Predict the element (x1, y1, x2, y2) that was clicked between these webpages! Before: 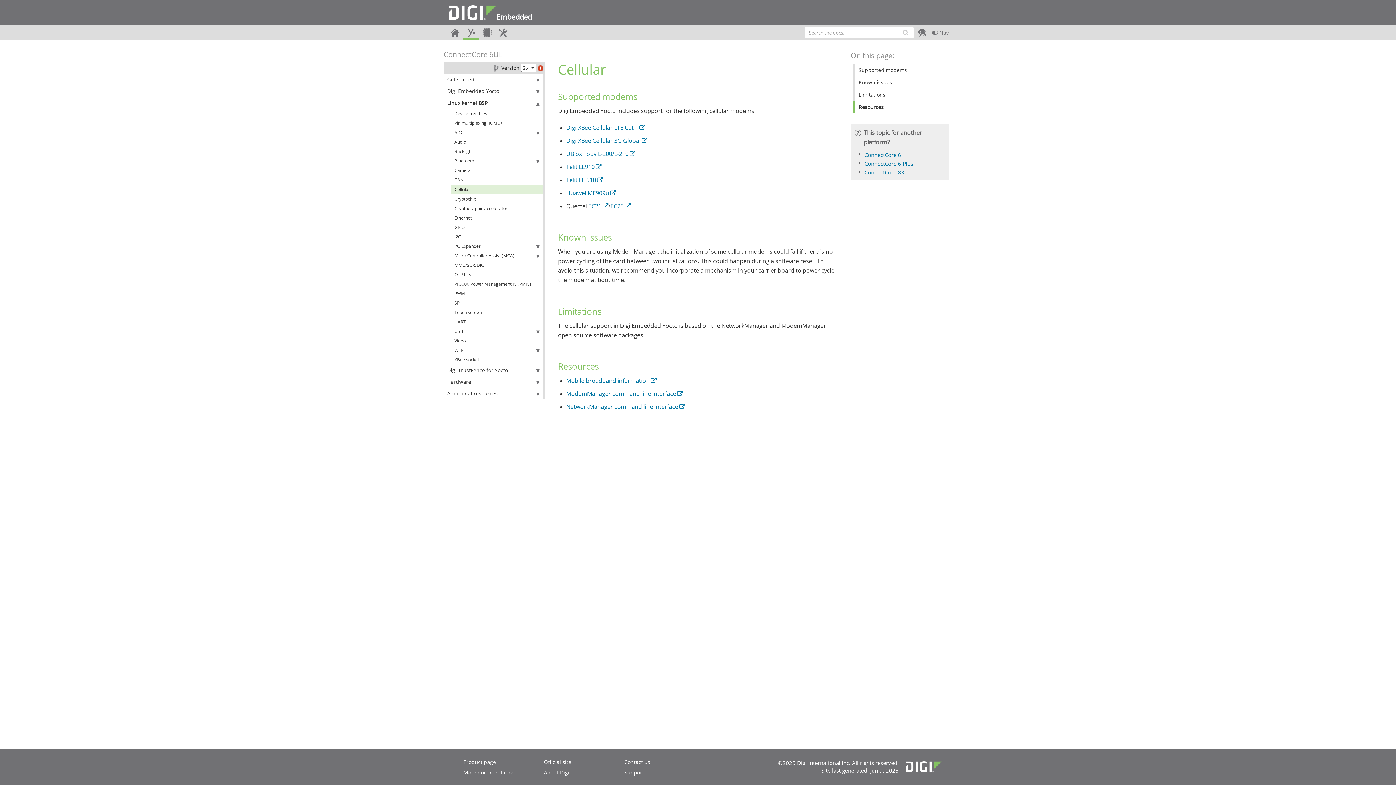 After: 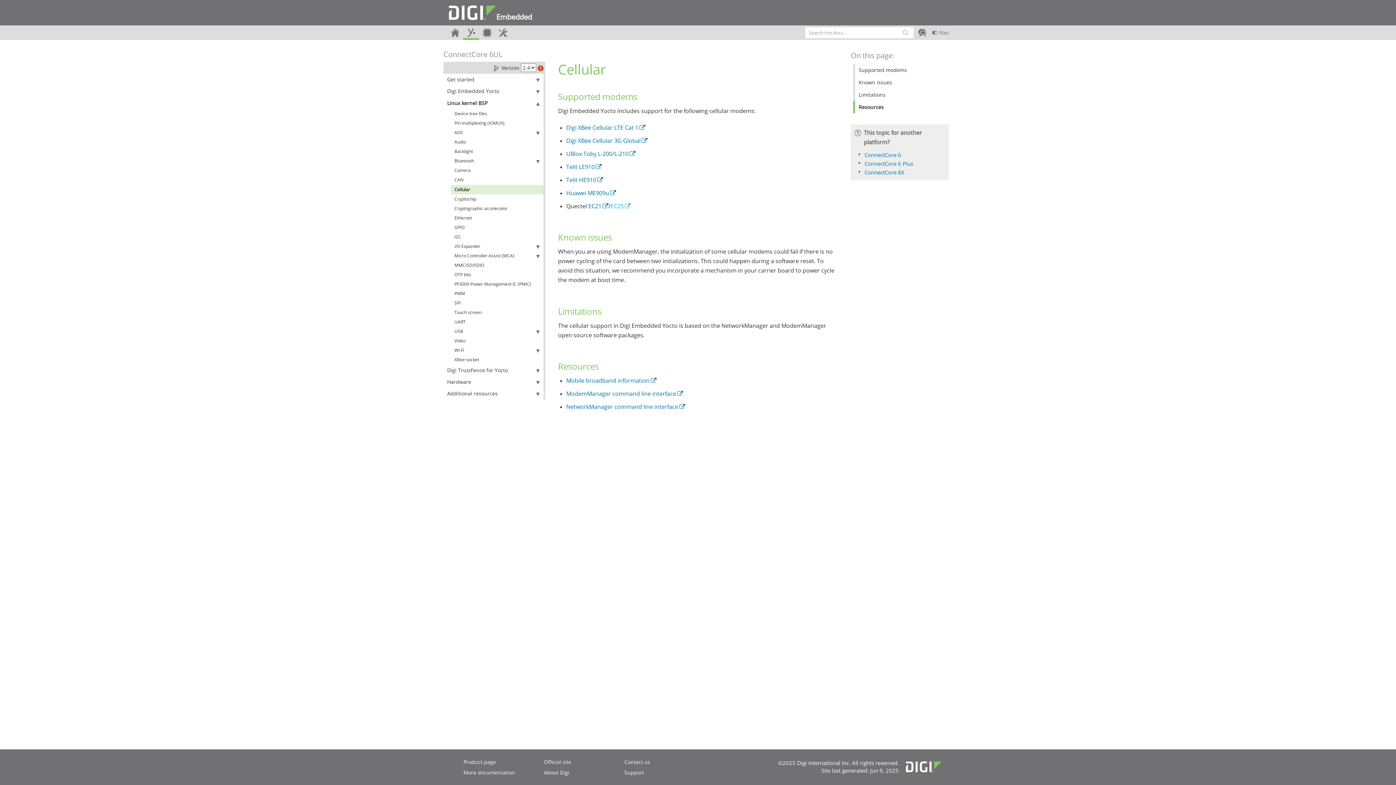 Action: bbox: (610, 202, 630, 210) label: EC25